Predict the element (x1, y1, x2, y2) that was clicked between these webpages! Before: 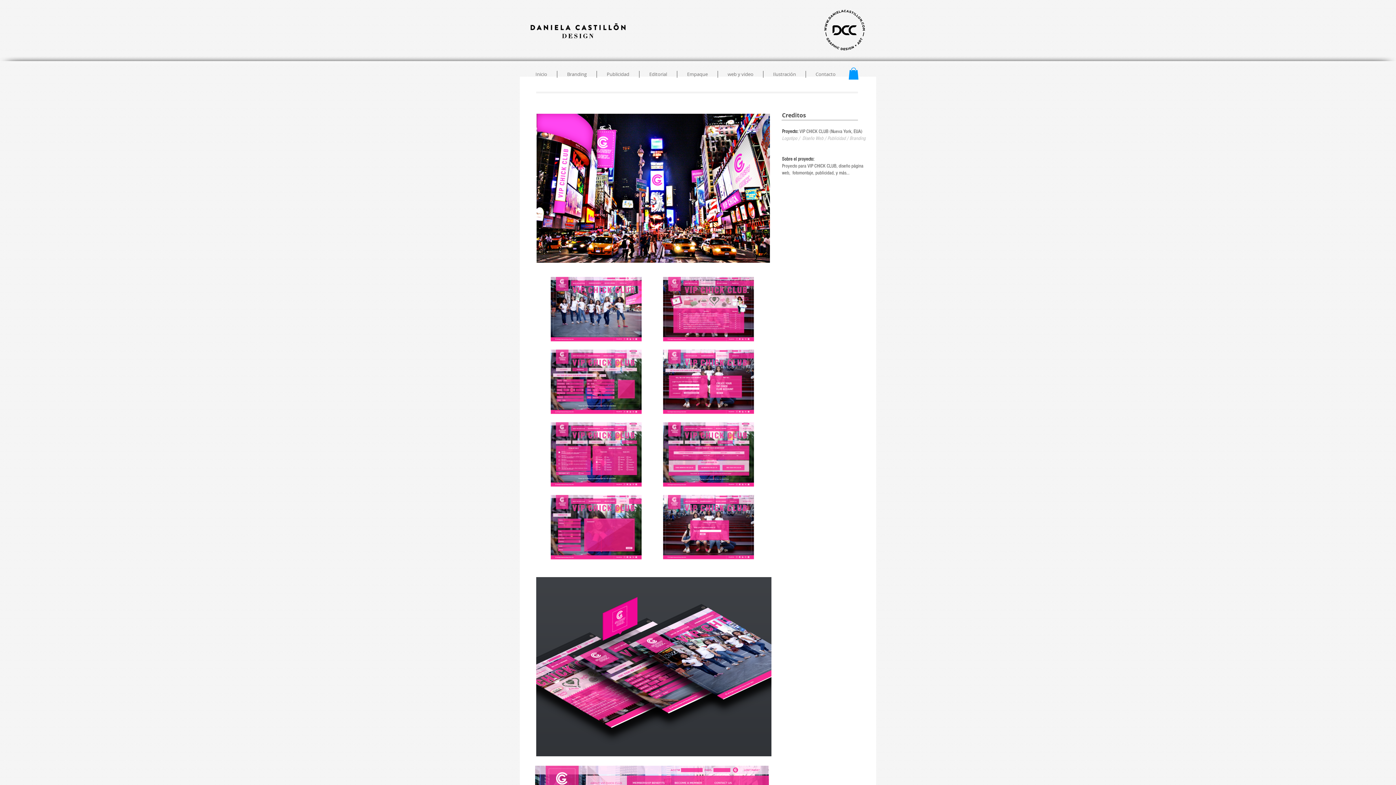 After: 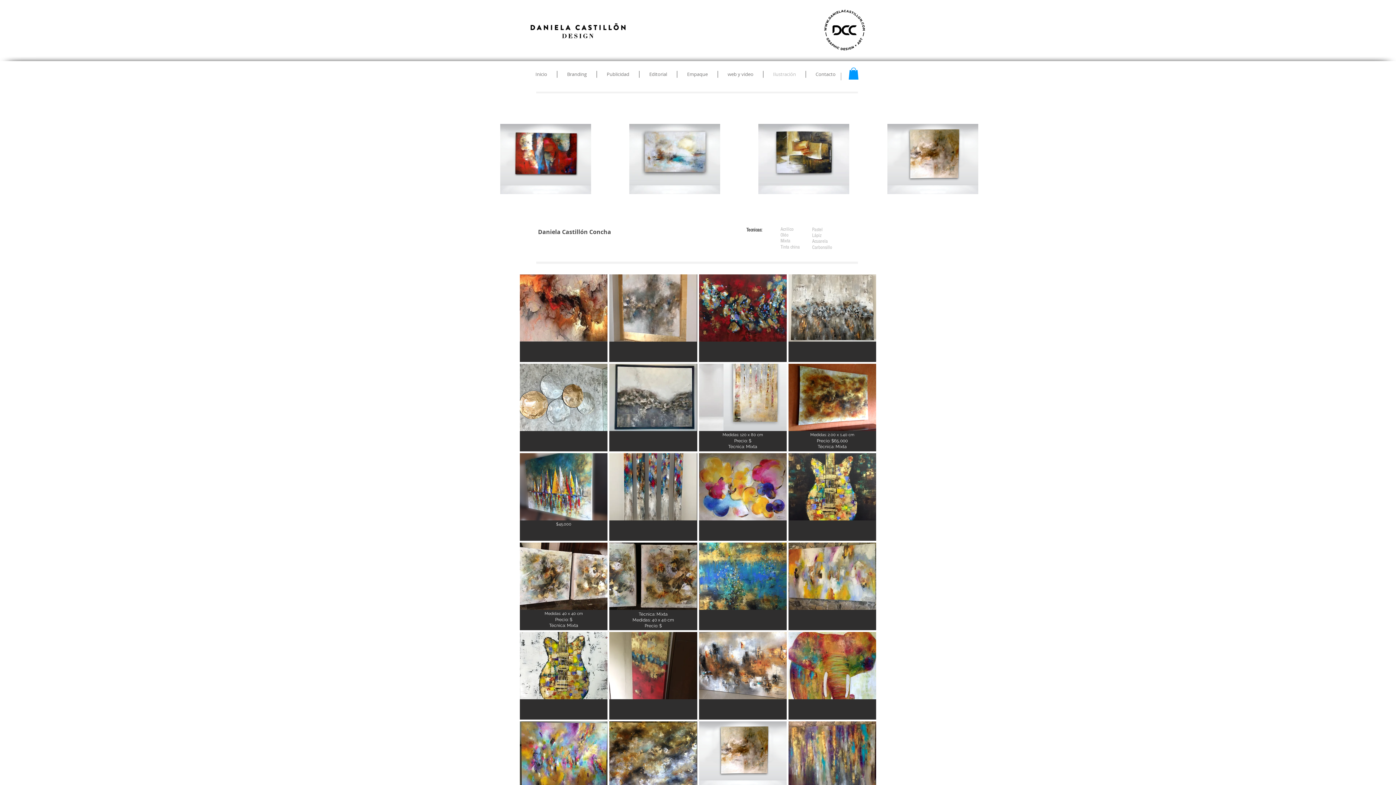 Action: label: Ilustración bbox: (763, 70, 805, 77)